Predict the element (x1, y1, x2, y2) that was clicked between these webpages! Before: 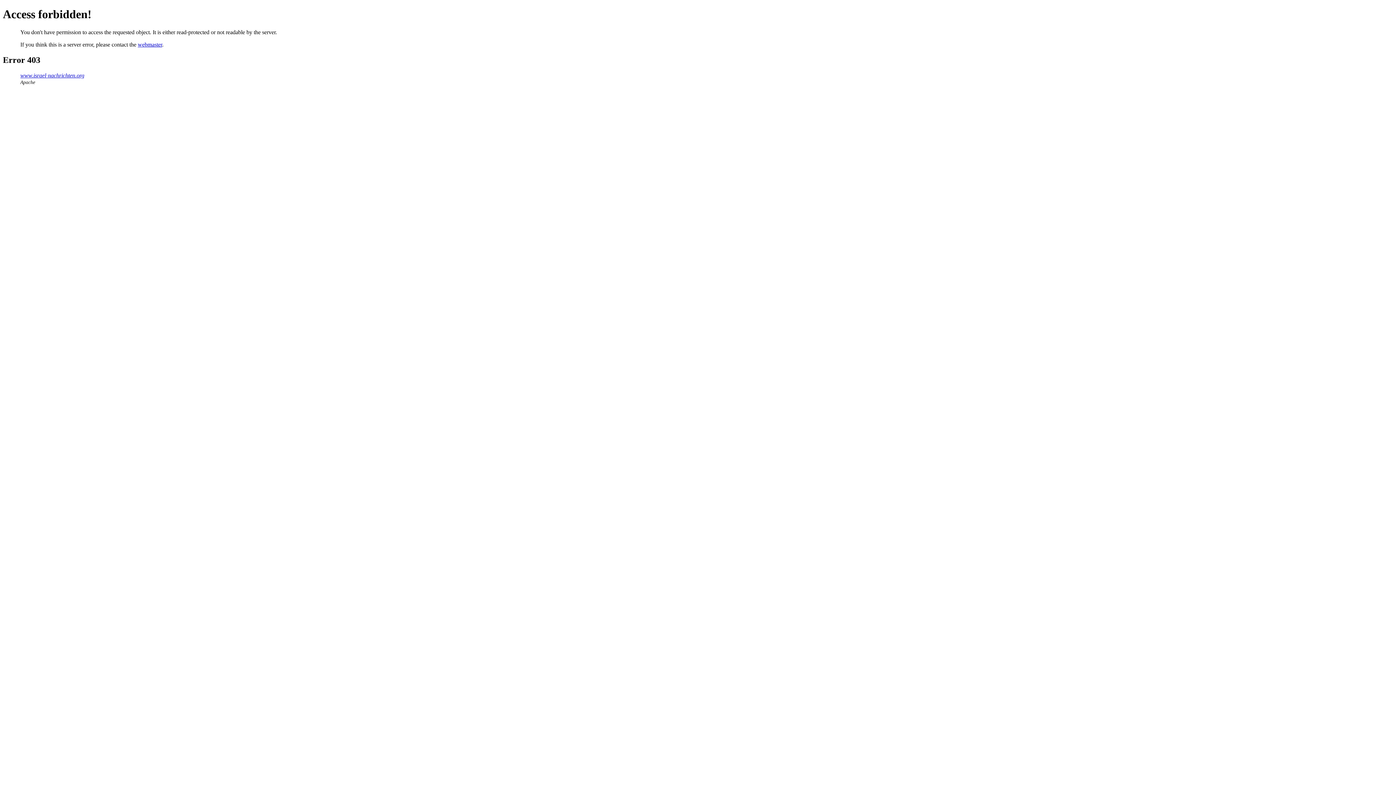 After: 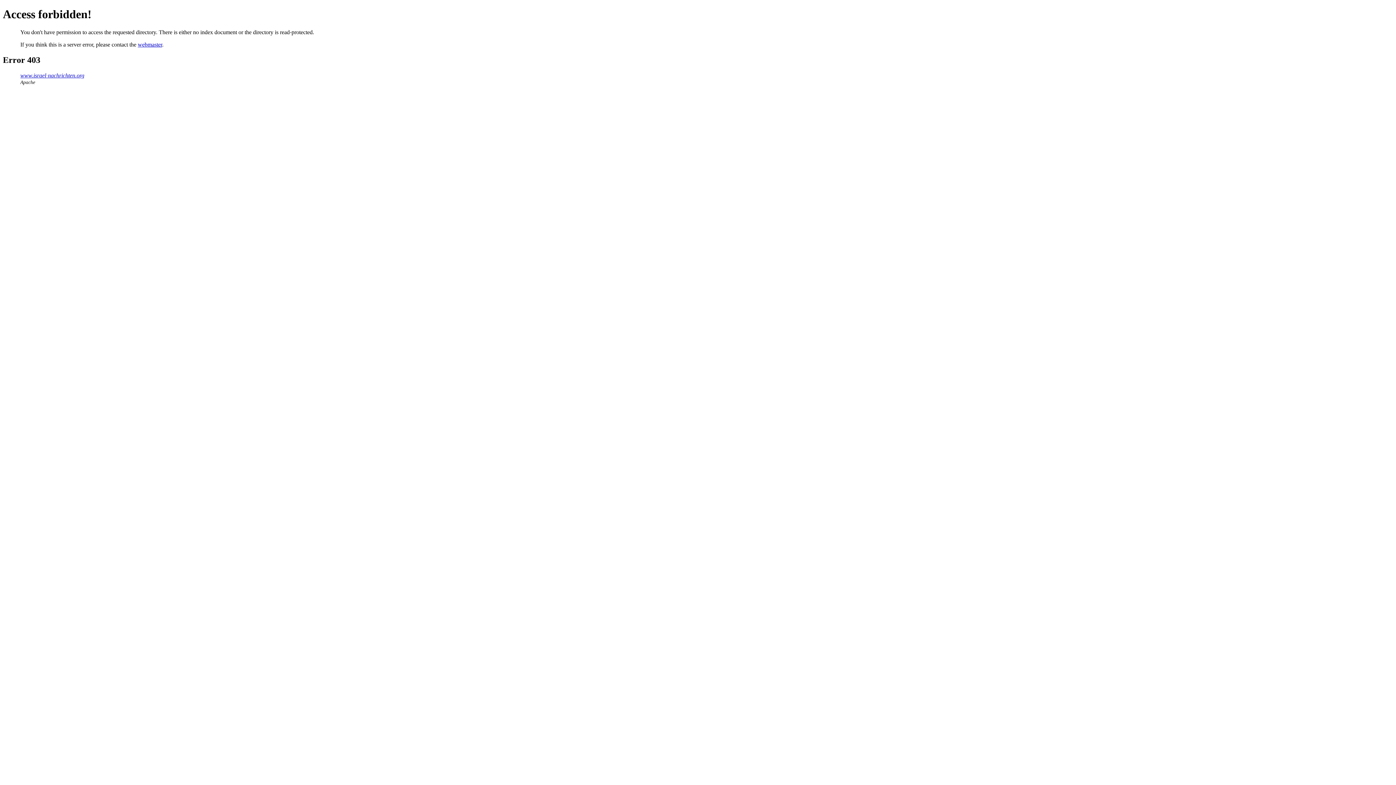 Action: label: www.israel-nachrichten.org bbox: (20, 72, 84, 78)